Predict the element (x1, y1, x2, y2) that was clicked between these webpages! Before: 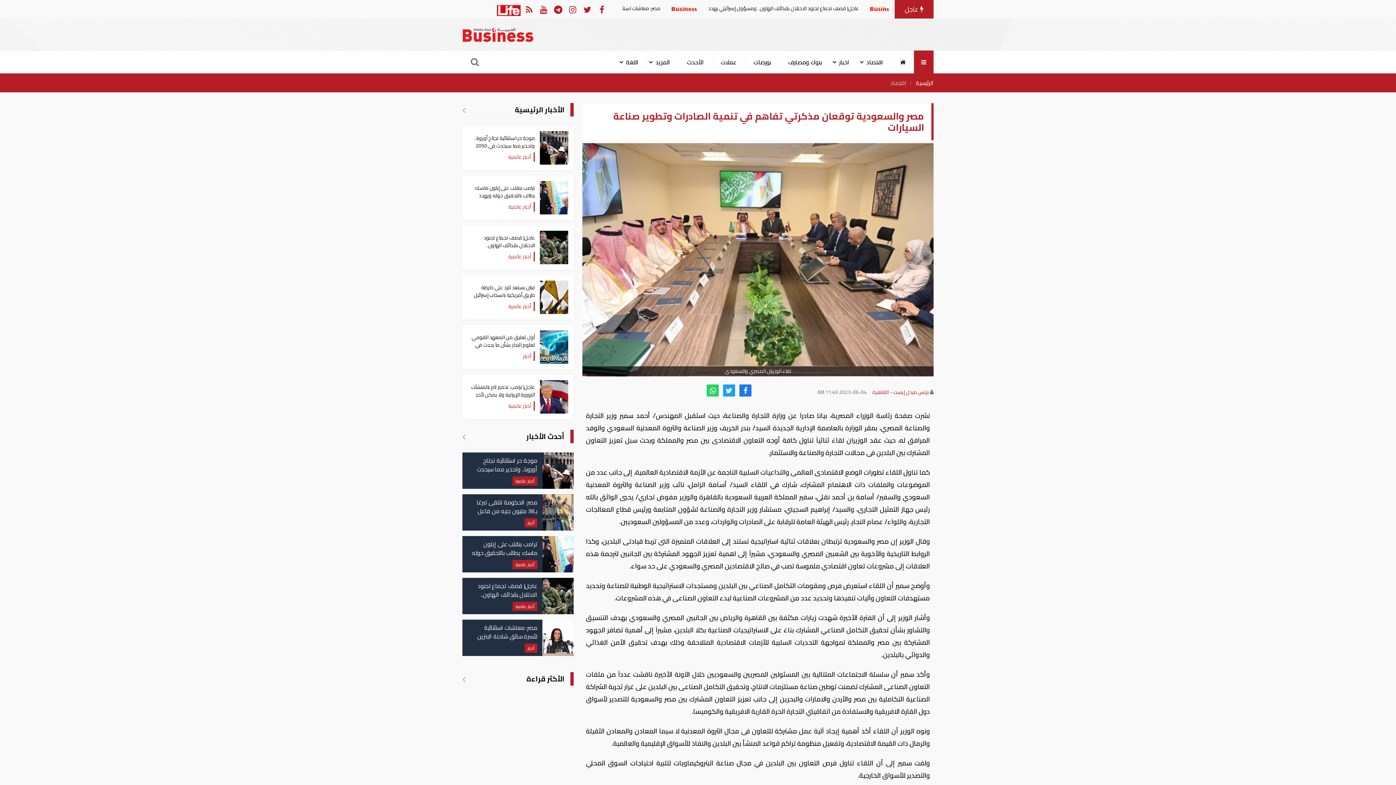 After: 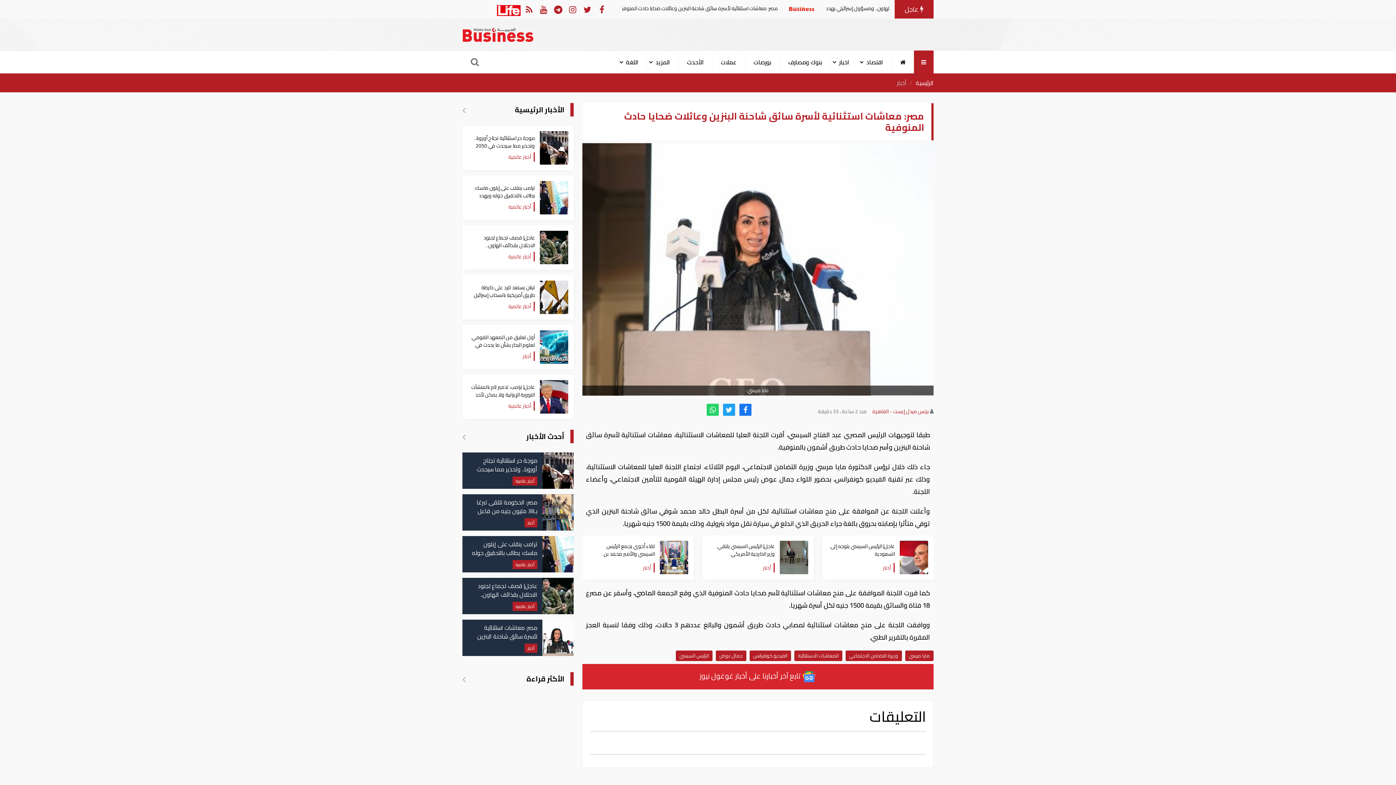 Action: bbox: (462, 619, 573, 656) label: مصر: معاشات استثنائية لأسرة سائق شاحنة البنزين وعائلات ضحايا حادث المنوفية
أخبار